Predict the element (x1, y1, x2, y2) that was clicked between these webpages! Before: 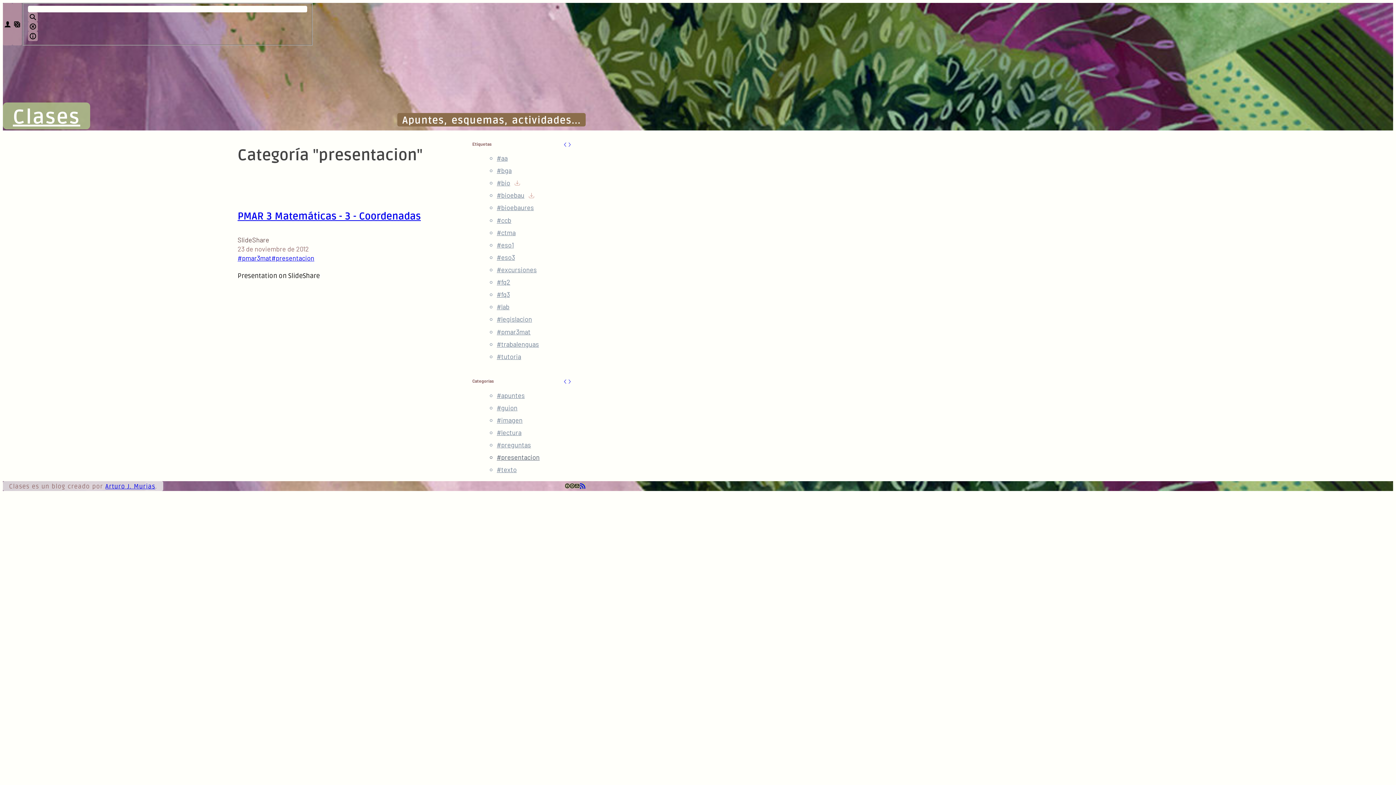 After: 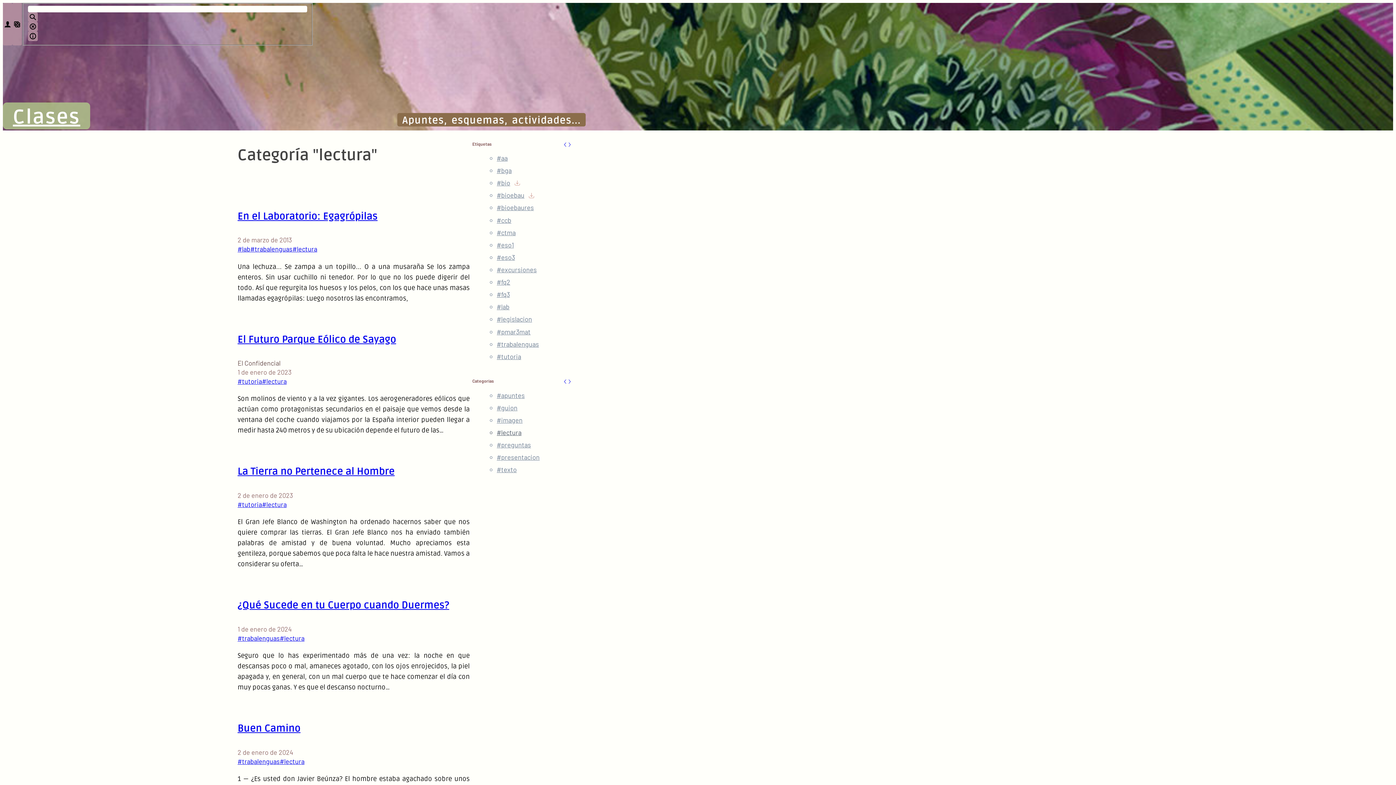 Action: bbox: (496, 428, 521, 436) label: #lectura